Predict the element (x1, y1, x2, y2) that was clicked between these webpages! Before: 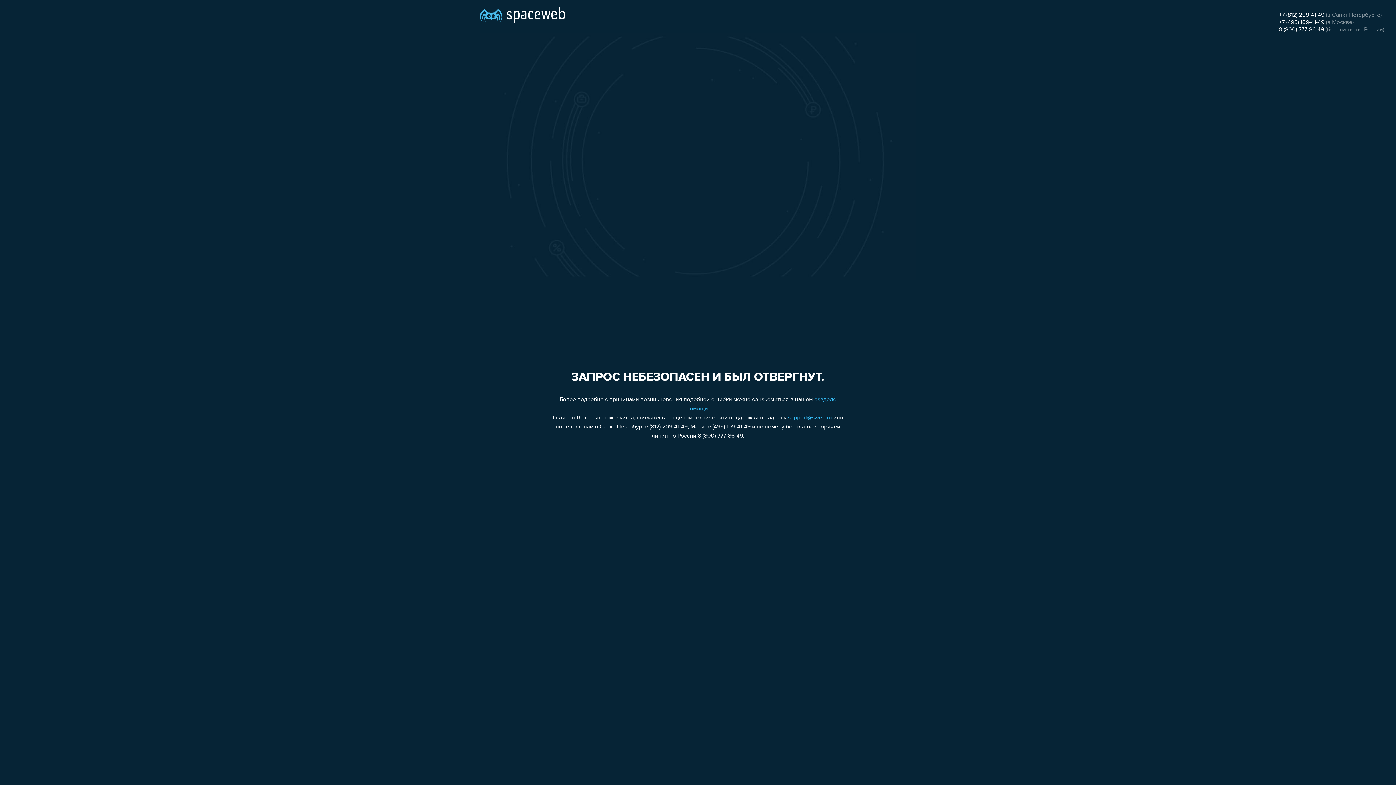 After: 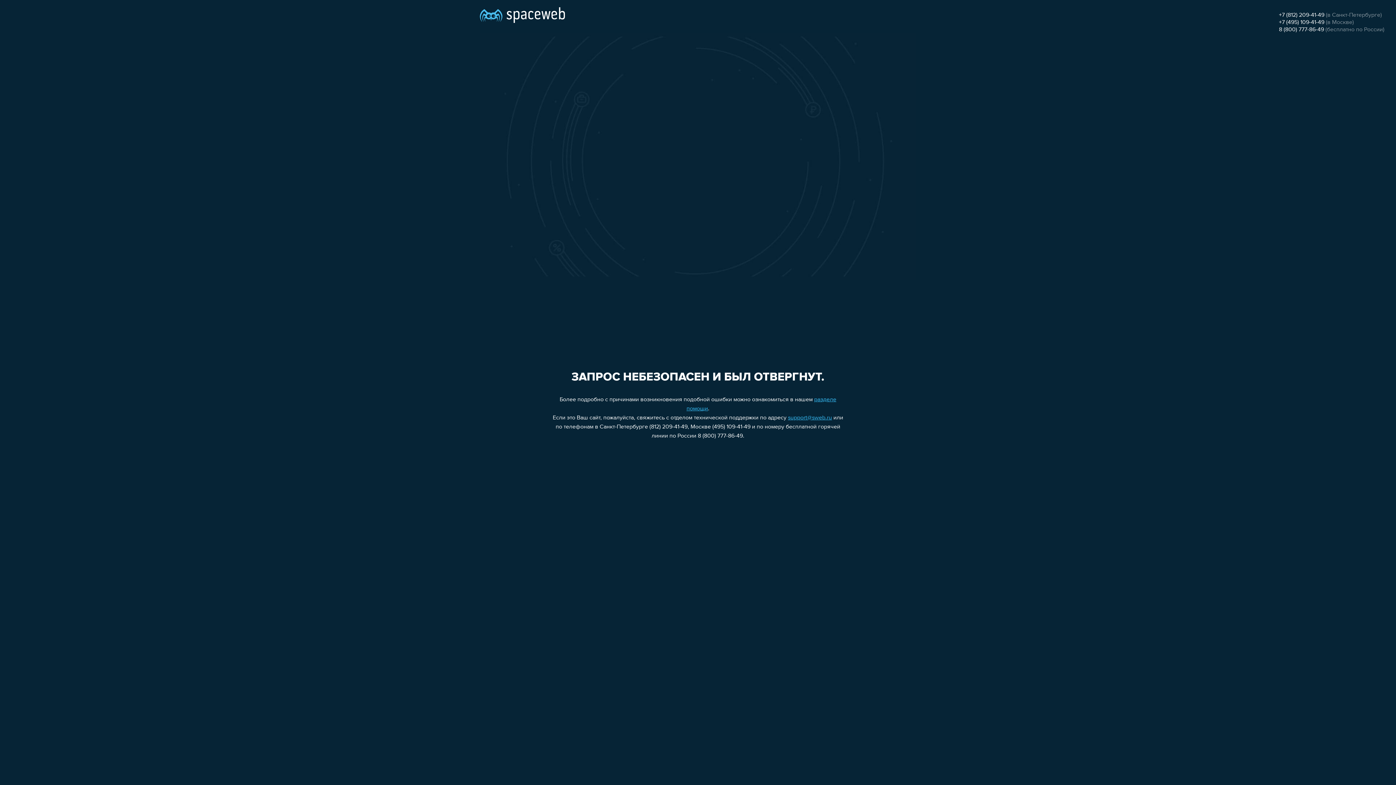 Action: bbox: (1279, 19, 1324, 25) label: +7 (495) 109-41-49